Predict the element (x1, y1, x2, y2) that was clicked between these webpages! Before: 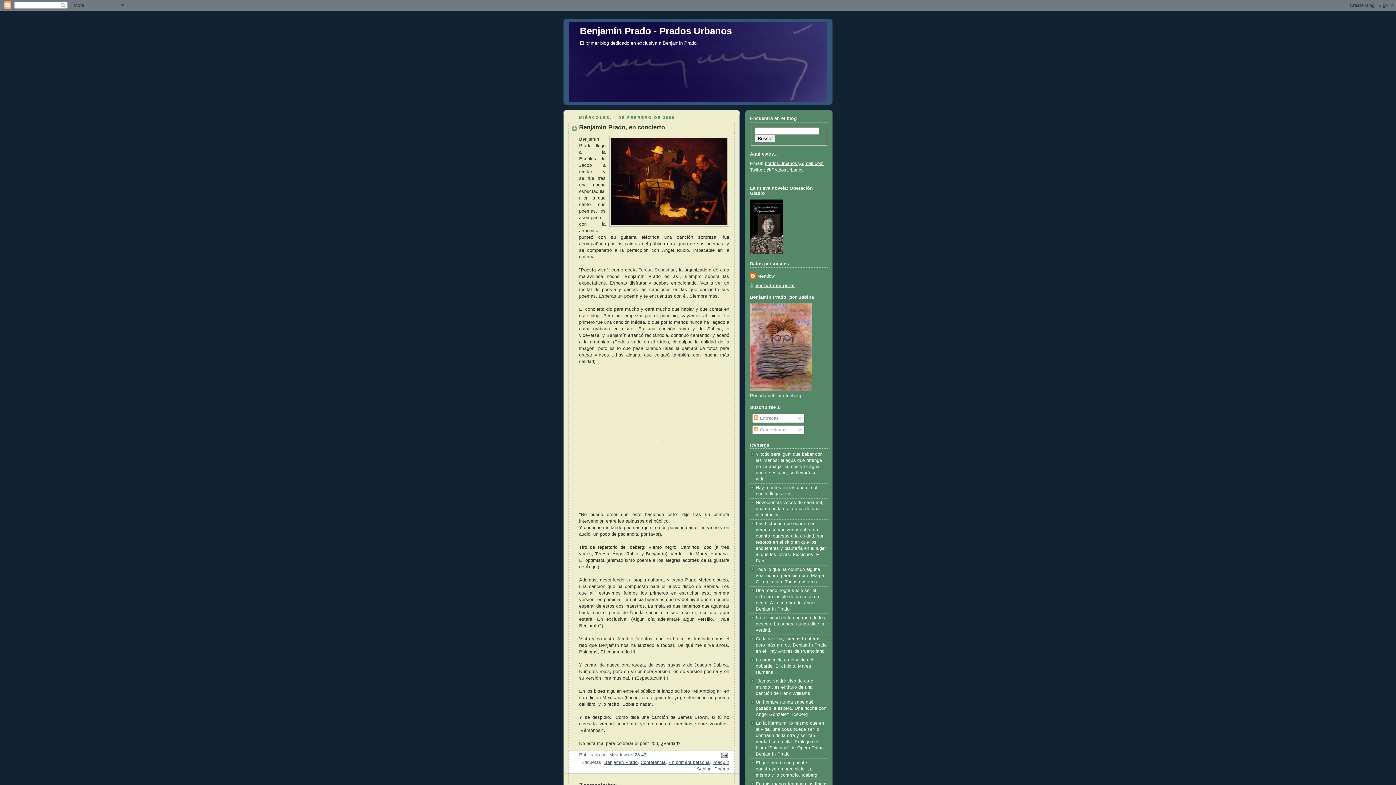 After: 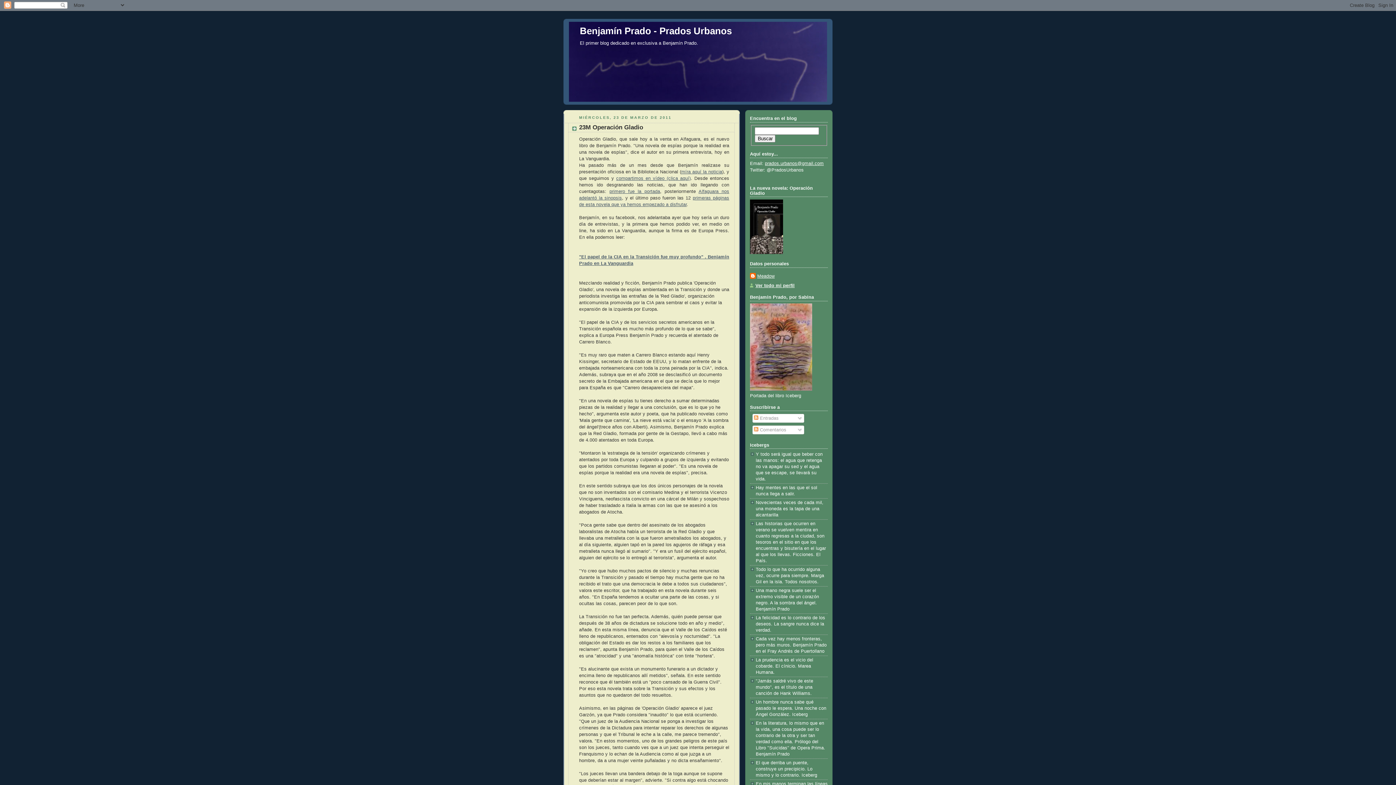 Action: bbox: (750, 250, 783, 255)